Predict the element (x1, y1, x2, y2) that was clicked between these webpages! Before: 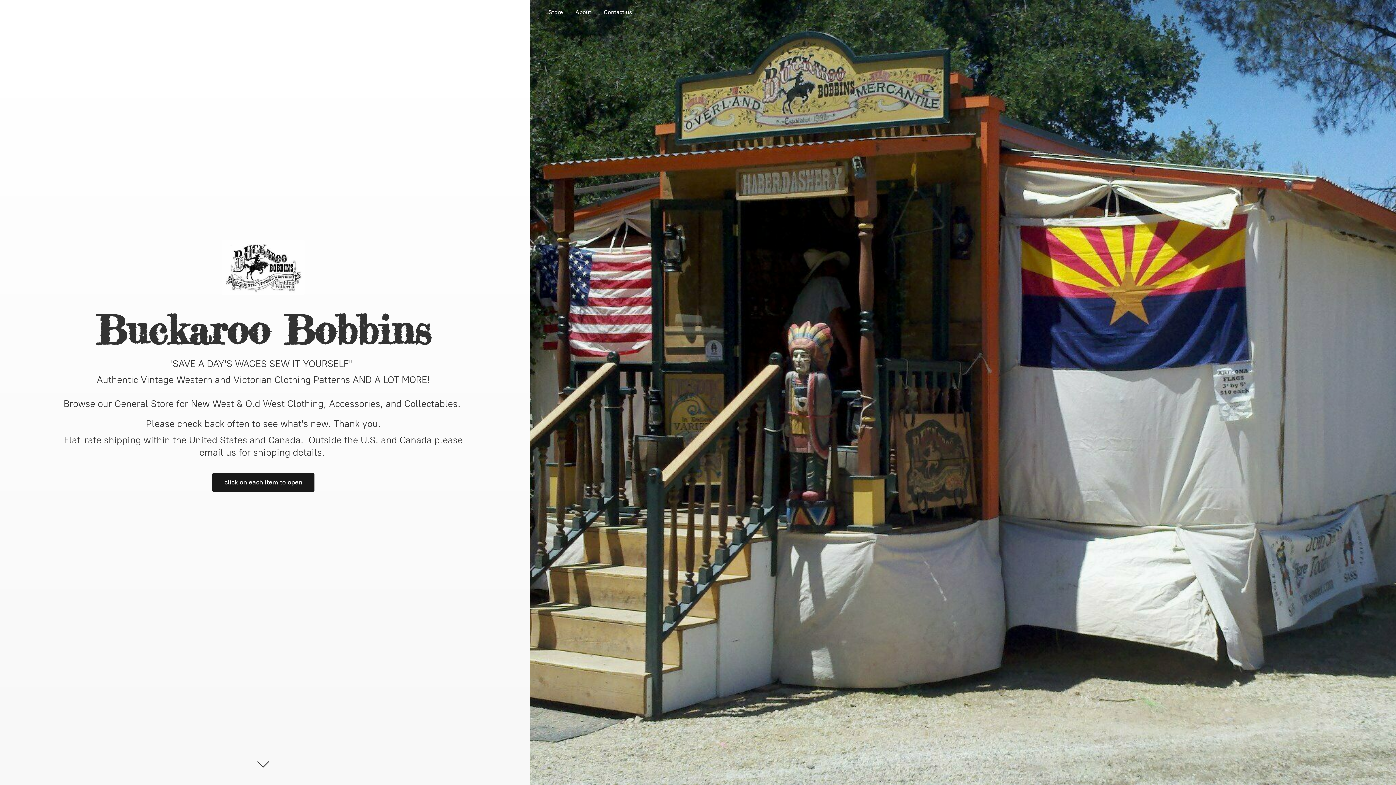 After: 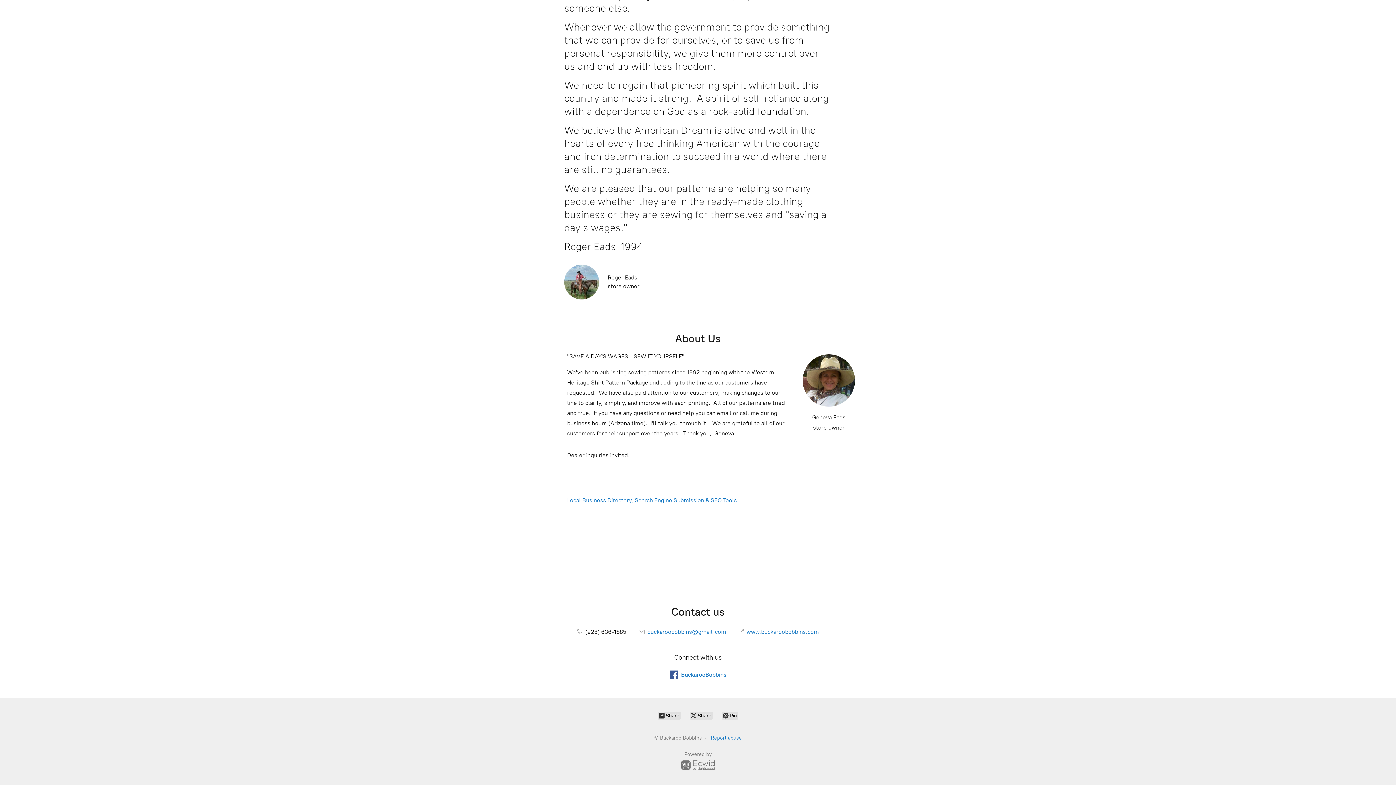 Action: label: About bbox: (570, 7, 597, 17)